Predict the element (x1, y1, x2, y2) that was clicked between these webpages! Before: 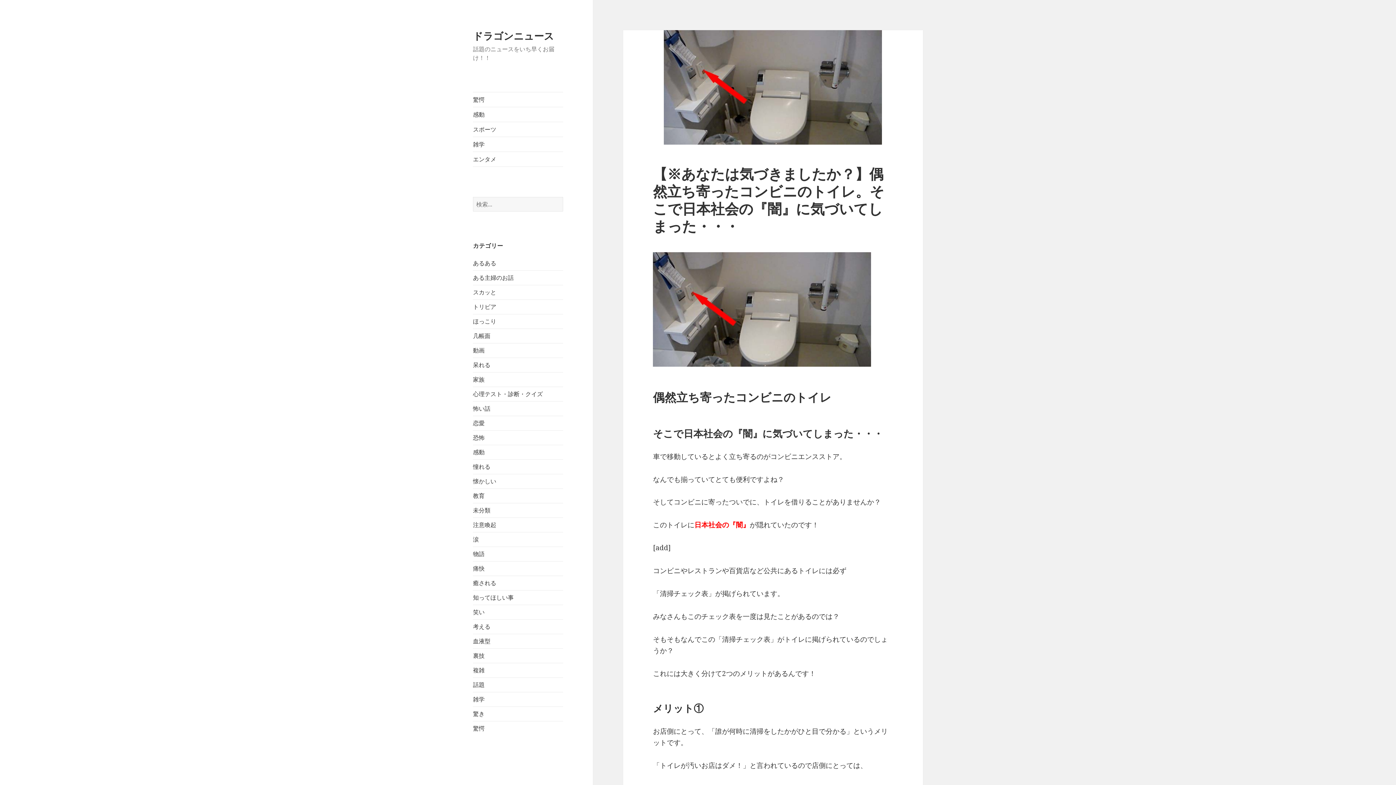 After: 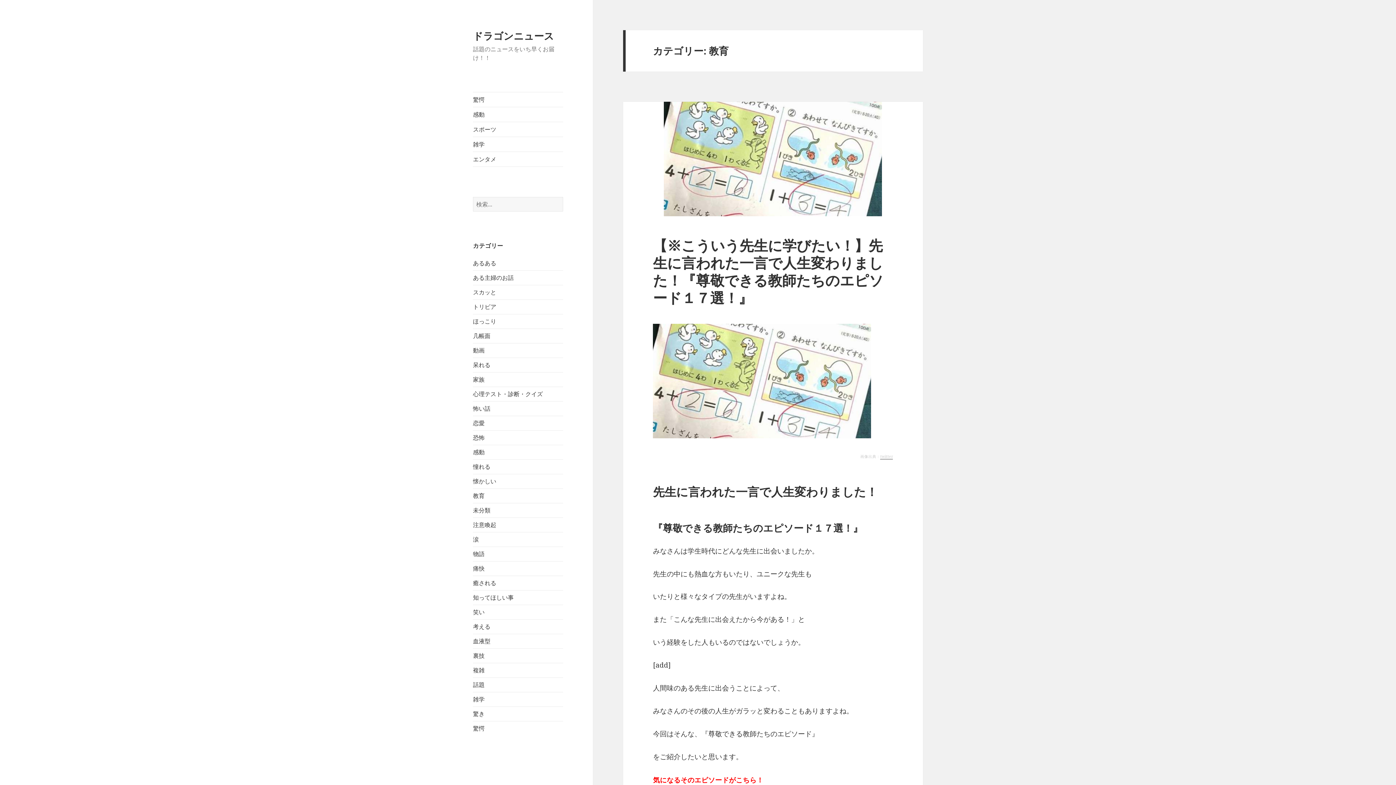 Action: bbox: (473, 492, 484, 500) label: 教育